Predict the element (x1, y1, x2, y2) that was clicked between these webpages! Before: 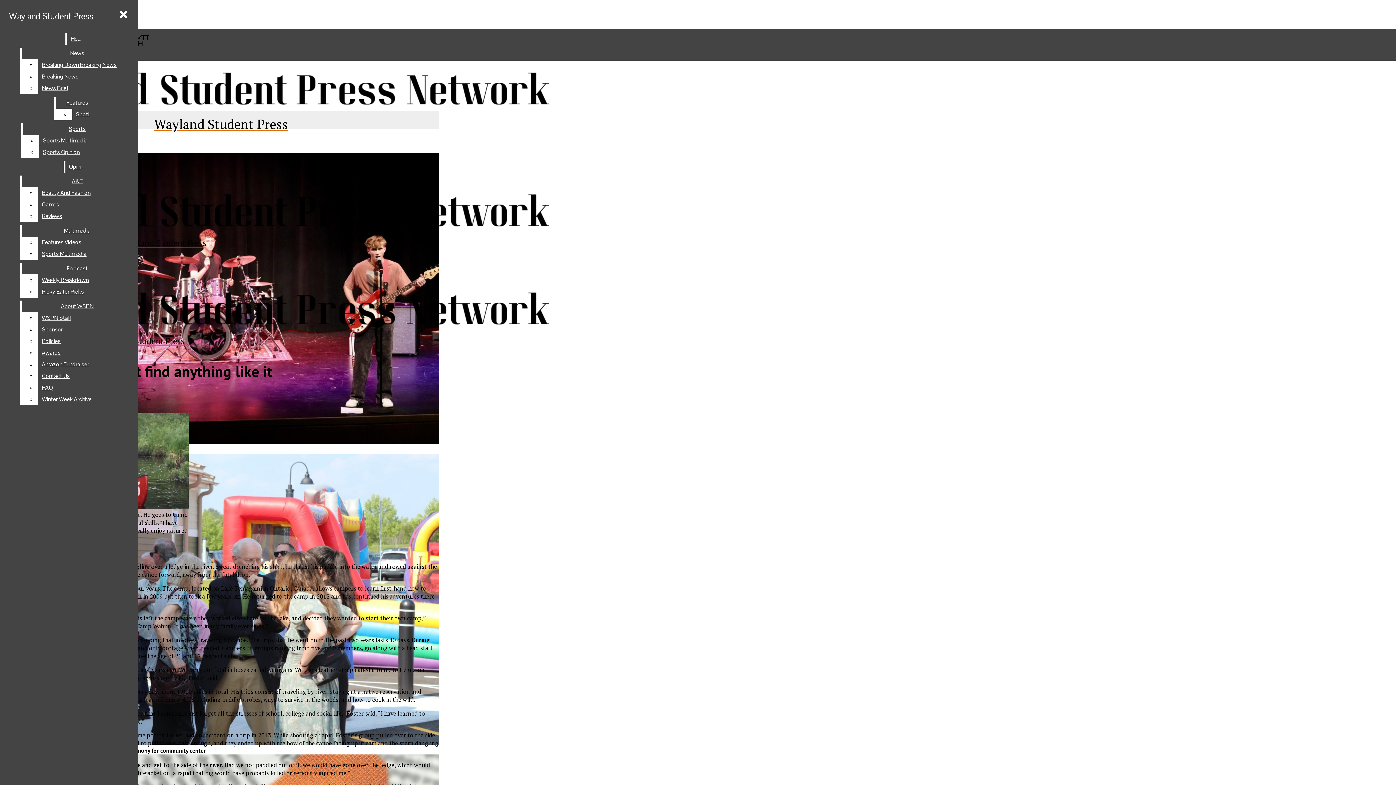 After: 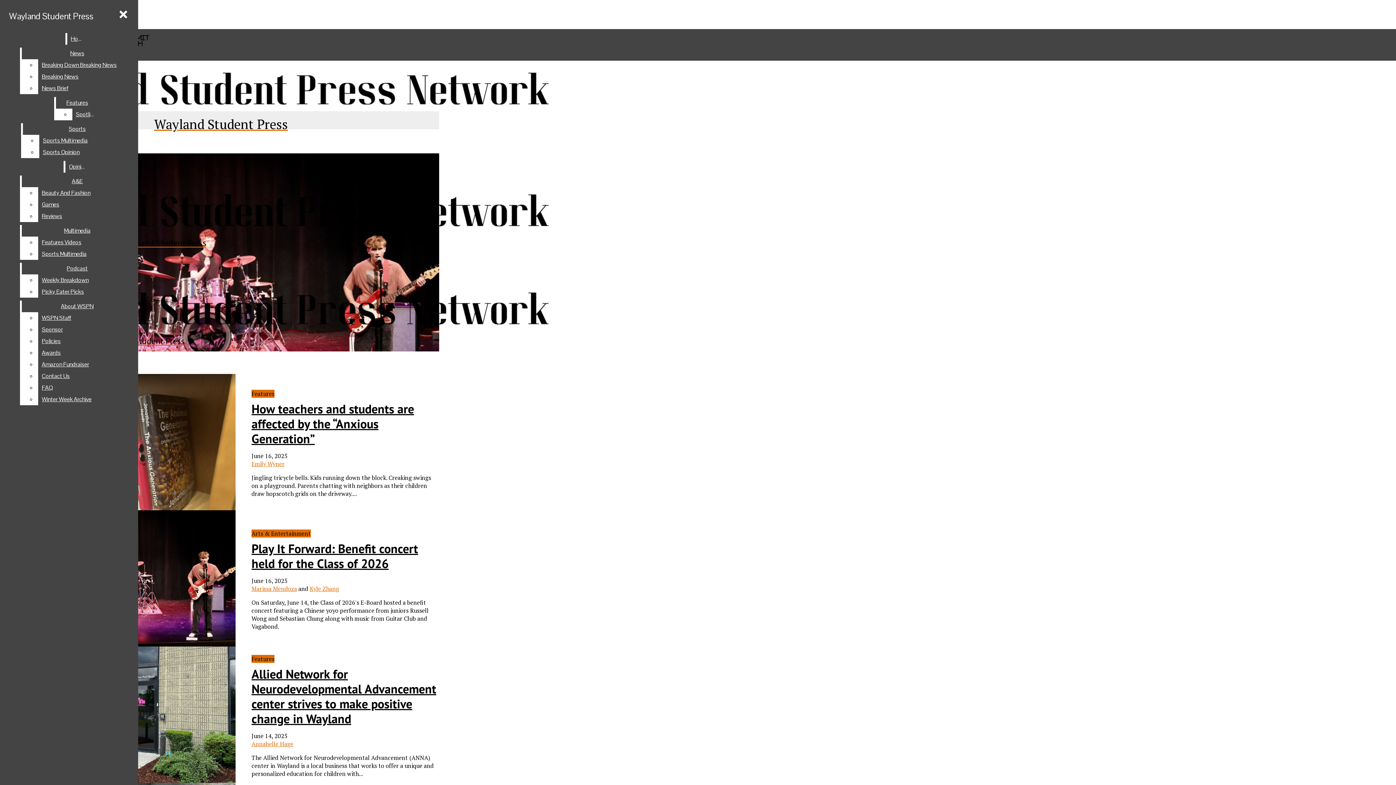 Action: bbox: (2, 66, 439, 132) label: Wayland Student Press